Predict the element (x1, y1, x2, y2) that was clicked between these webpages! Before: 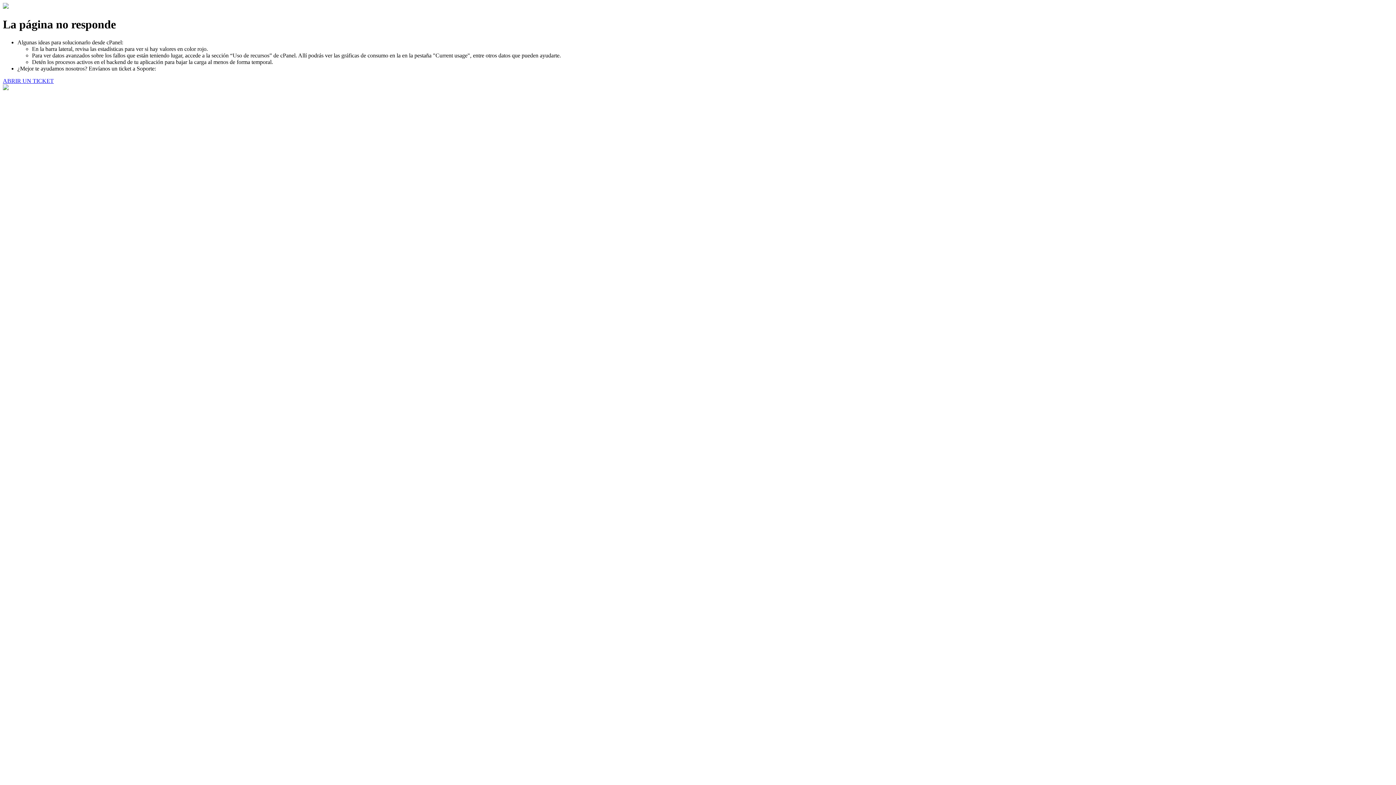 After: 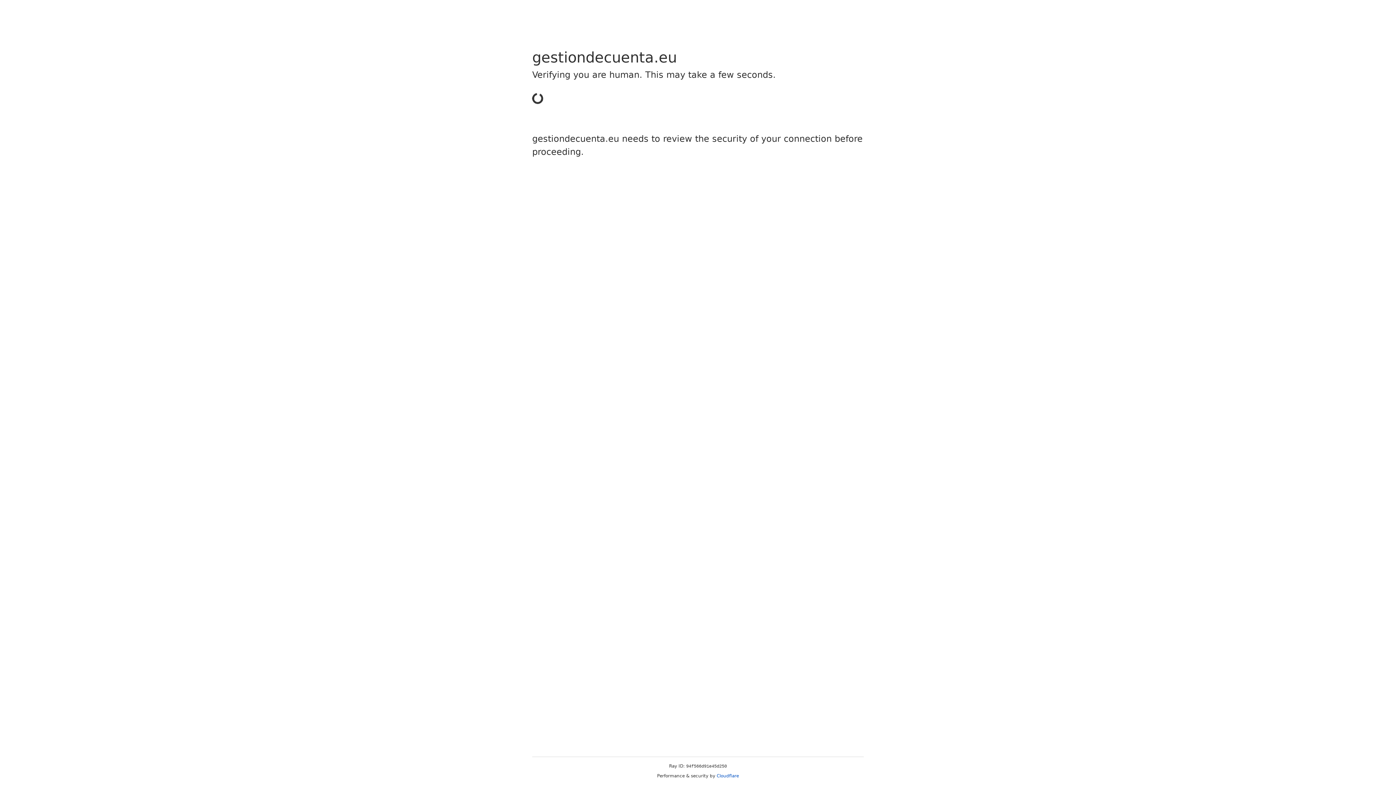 Action: bbox: (2, 77, 53, 83) label: ABRIR UN TICKET